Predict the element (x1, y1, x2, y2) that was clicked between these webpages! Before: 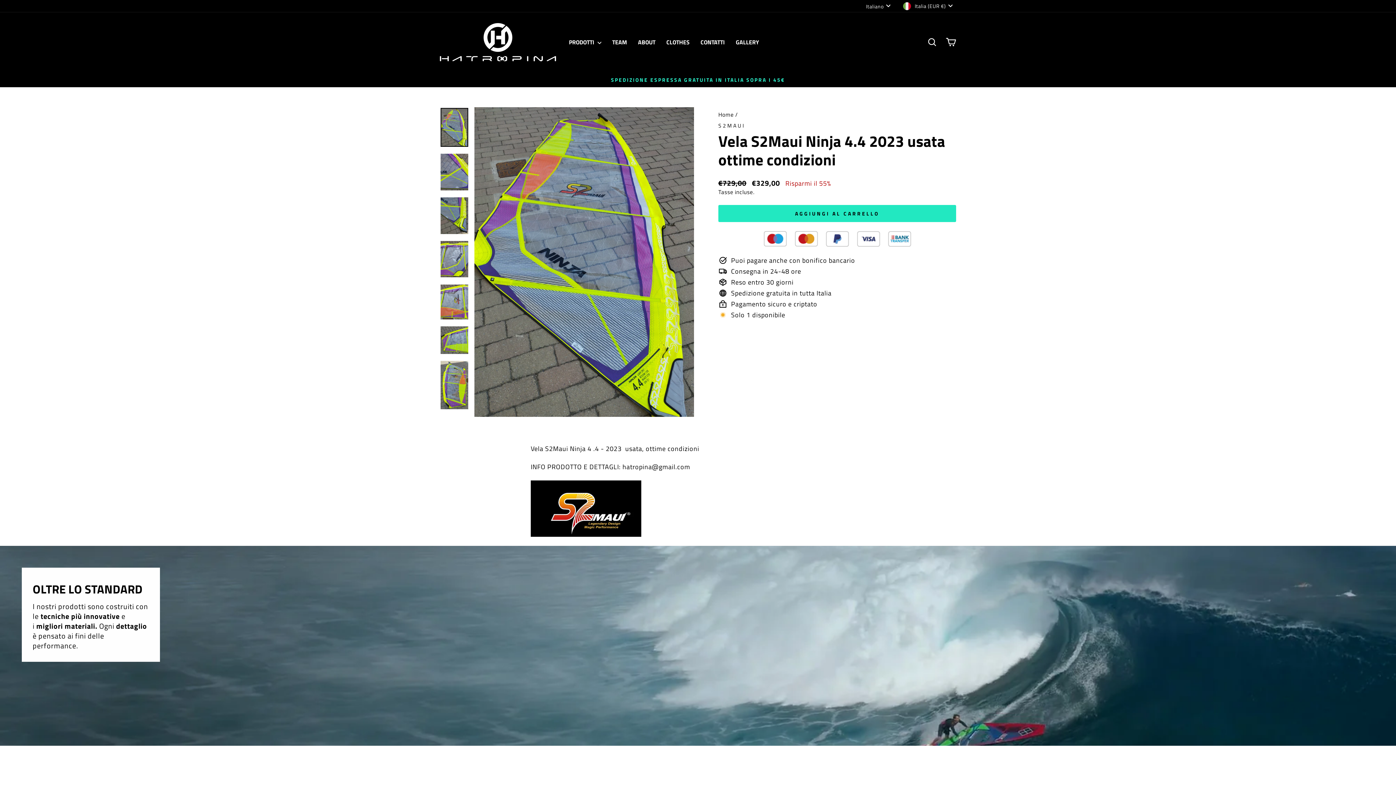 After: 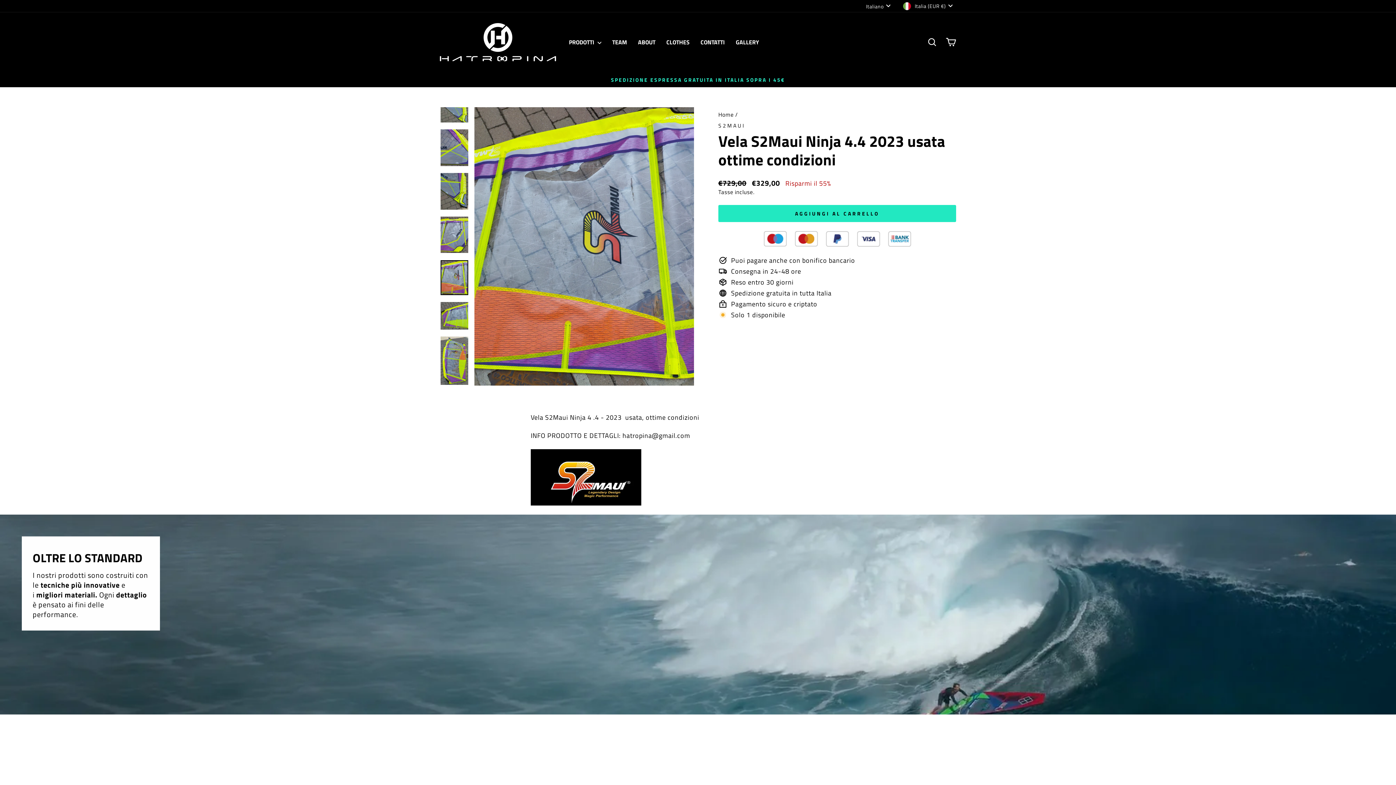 Action: bbox: (440, 284, 468, 319)